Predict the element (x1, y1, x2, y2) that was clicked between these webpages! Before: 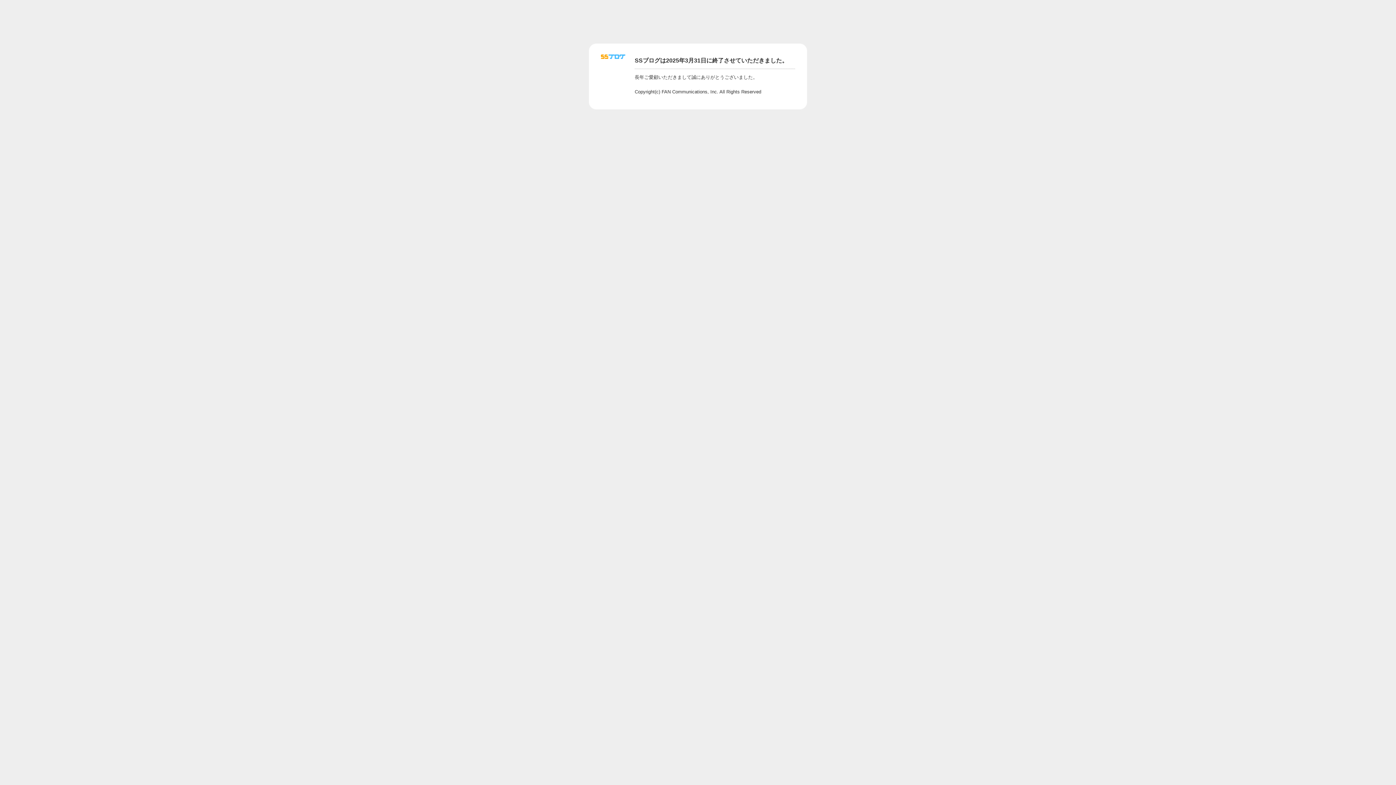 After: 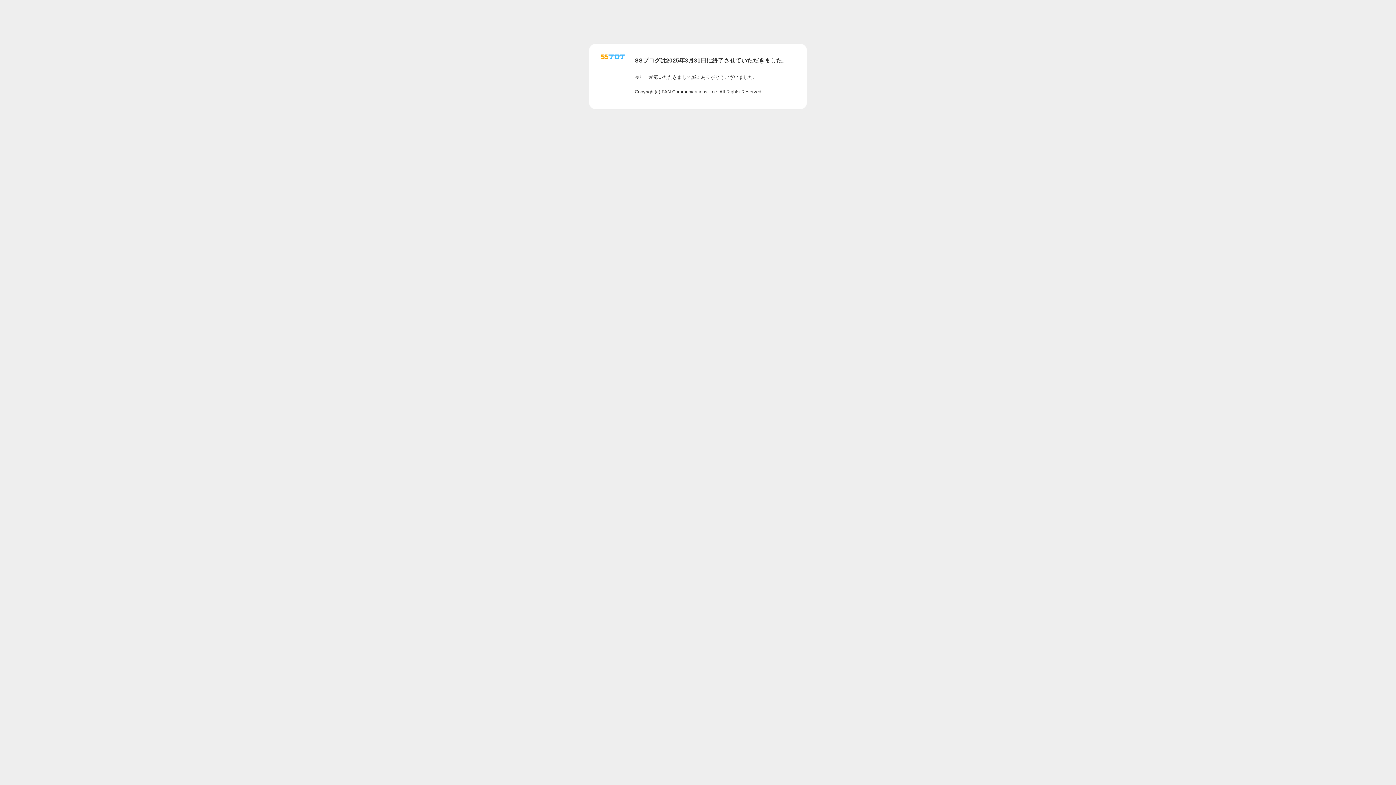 Action: bbox: (601, 56, 625, 62)